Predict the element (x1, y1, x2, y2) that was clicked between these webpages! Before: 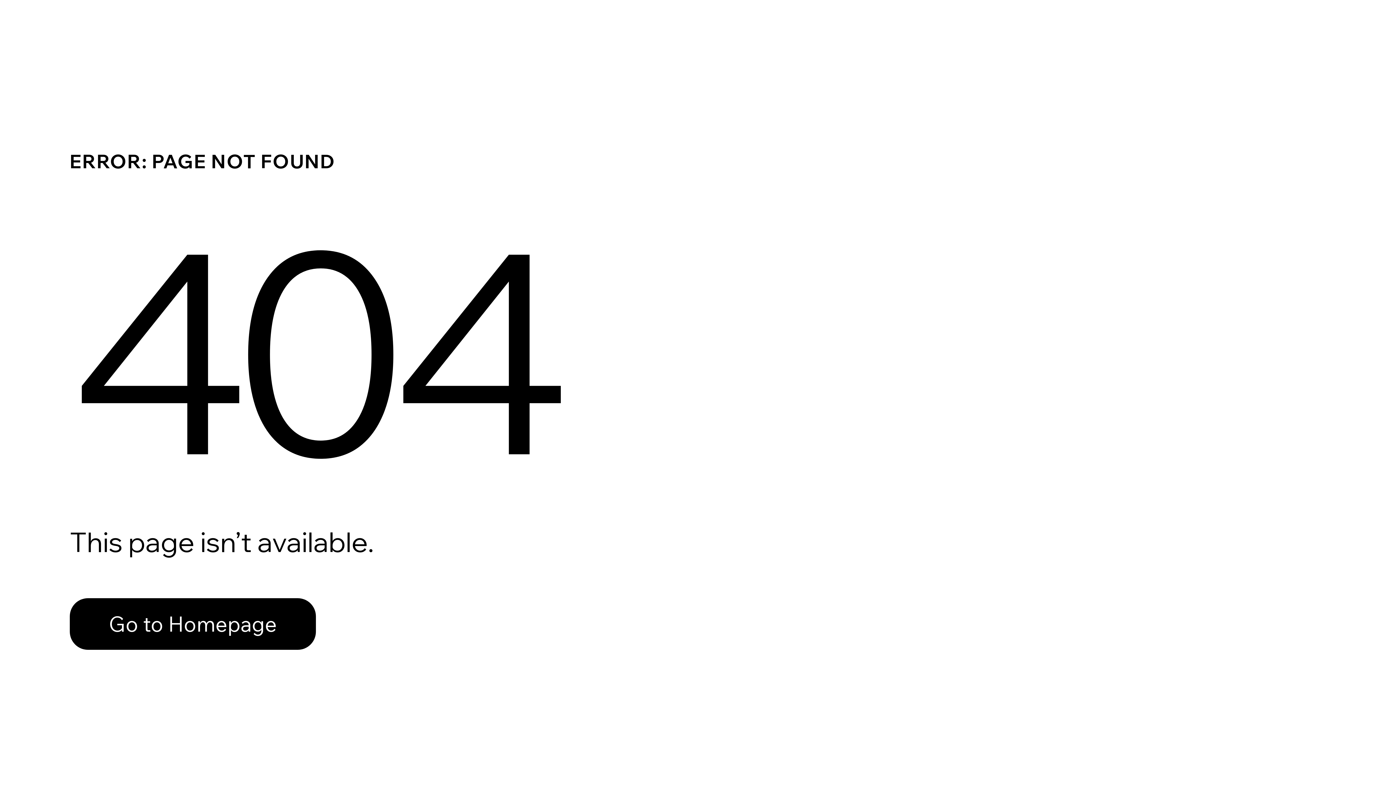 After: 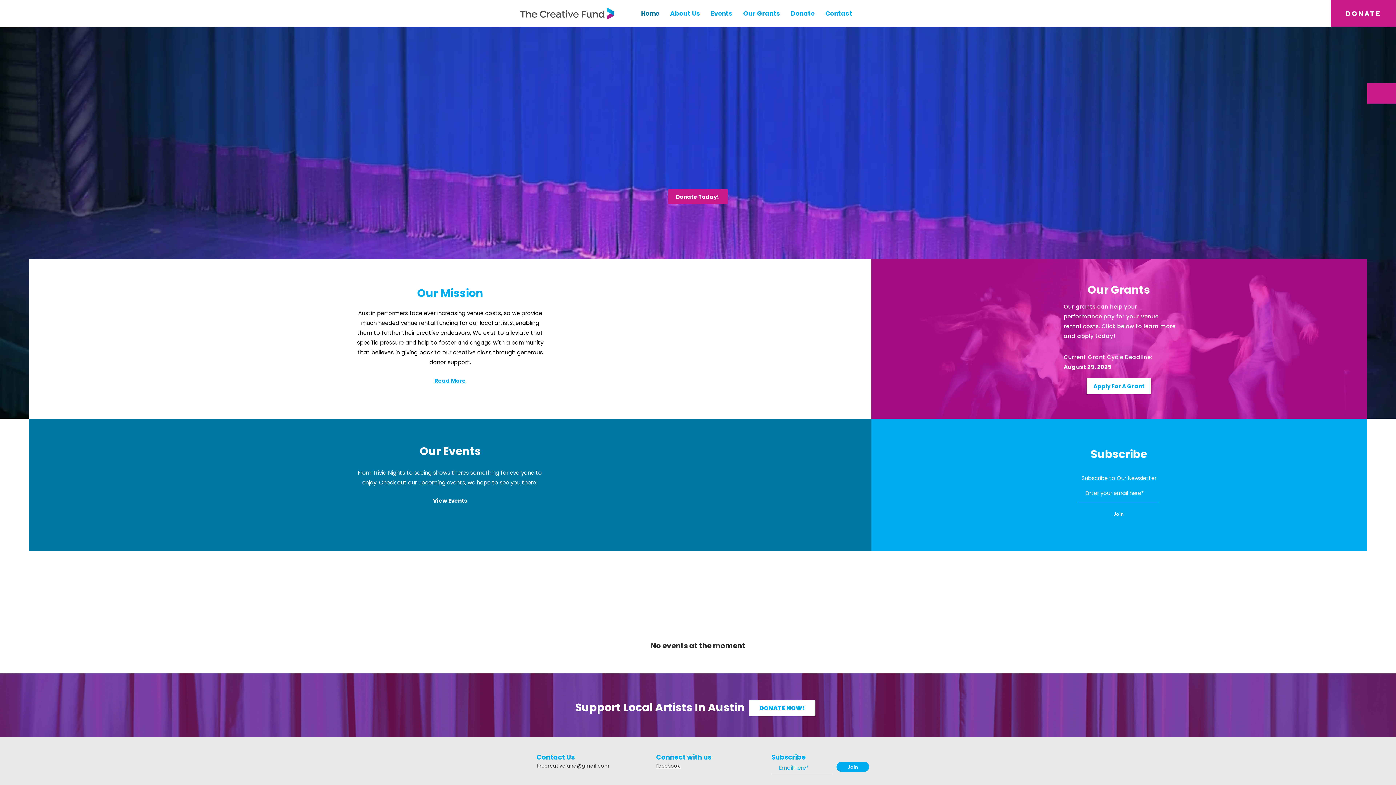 Action: label: Go to Homepage bbox: (69, 598, 316, 650)